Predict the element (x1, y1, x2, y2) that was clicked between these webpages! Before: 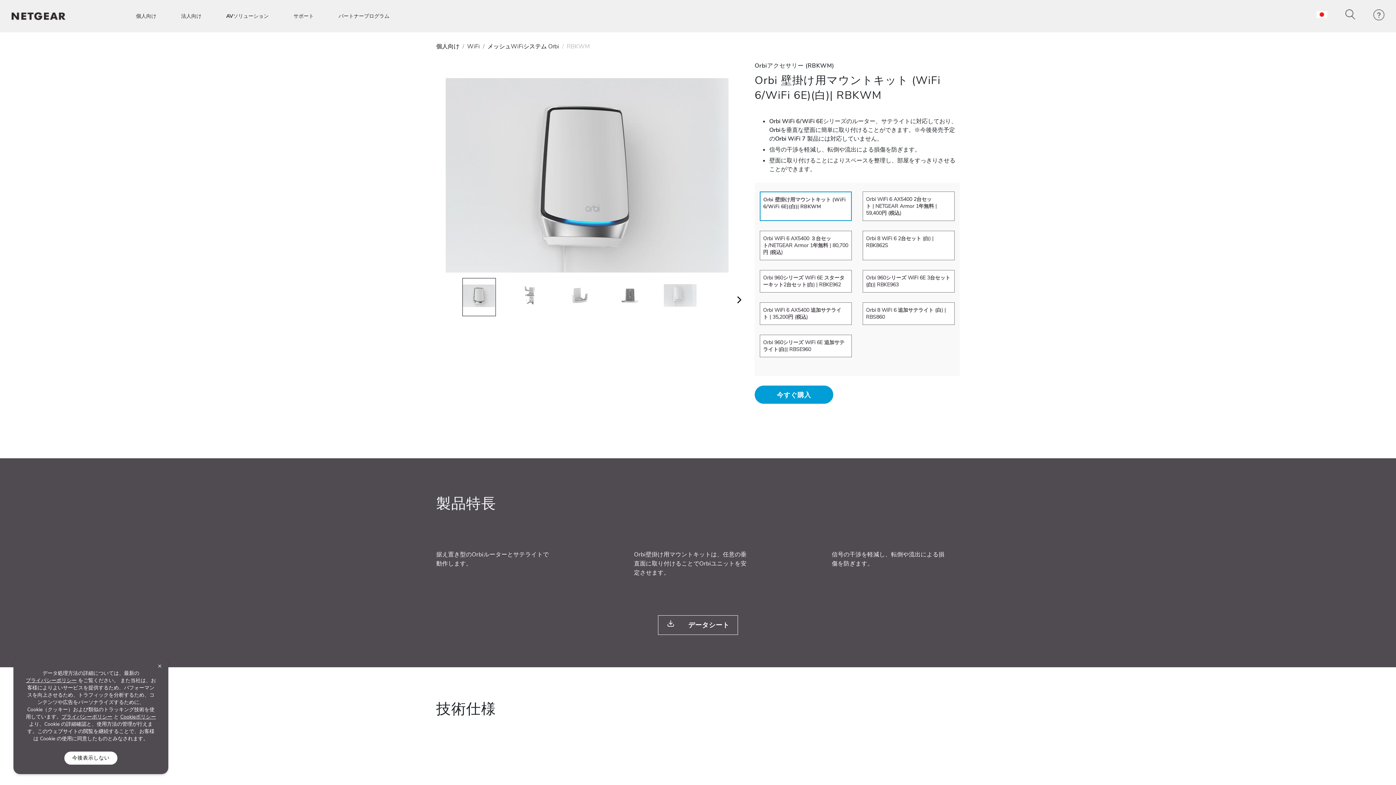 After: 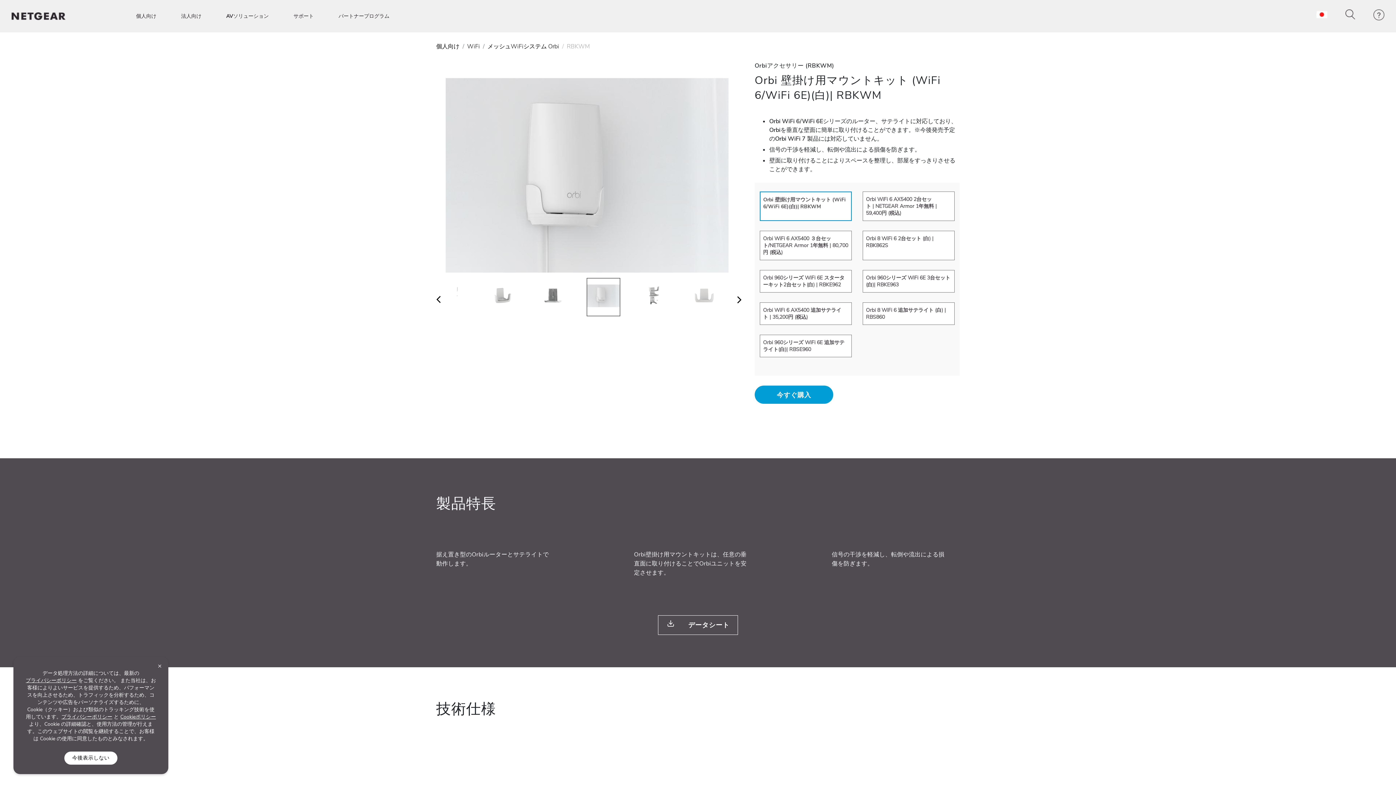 Action: bbox: (664, 278, 696, 306)